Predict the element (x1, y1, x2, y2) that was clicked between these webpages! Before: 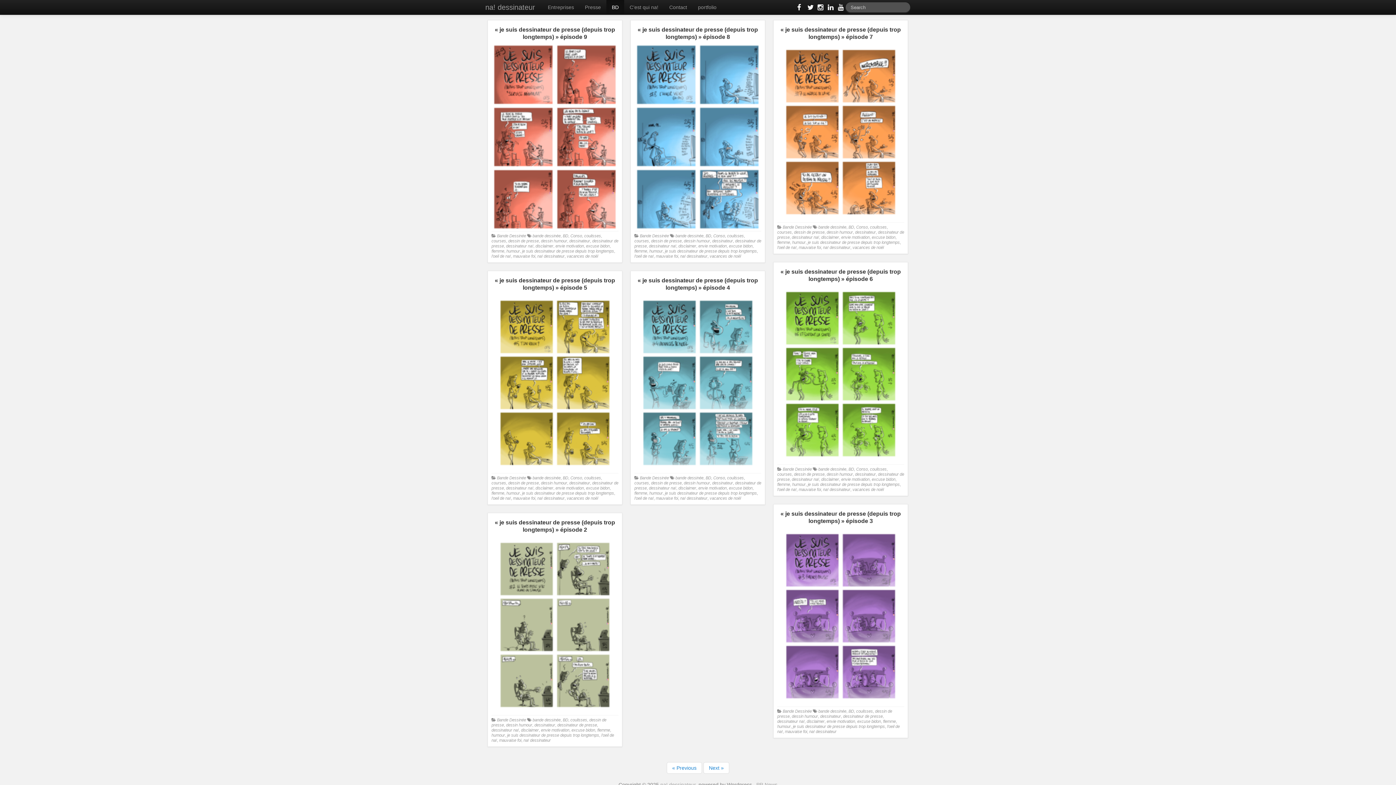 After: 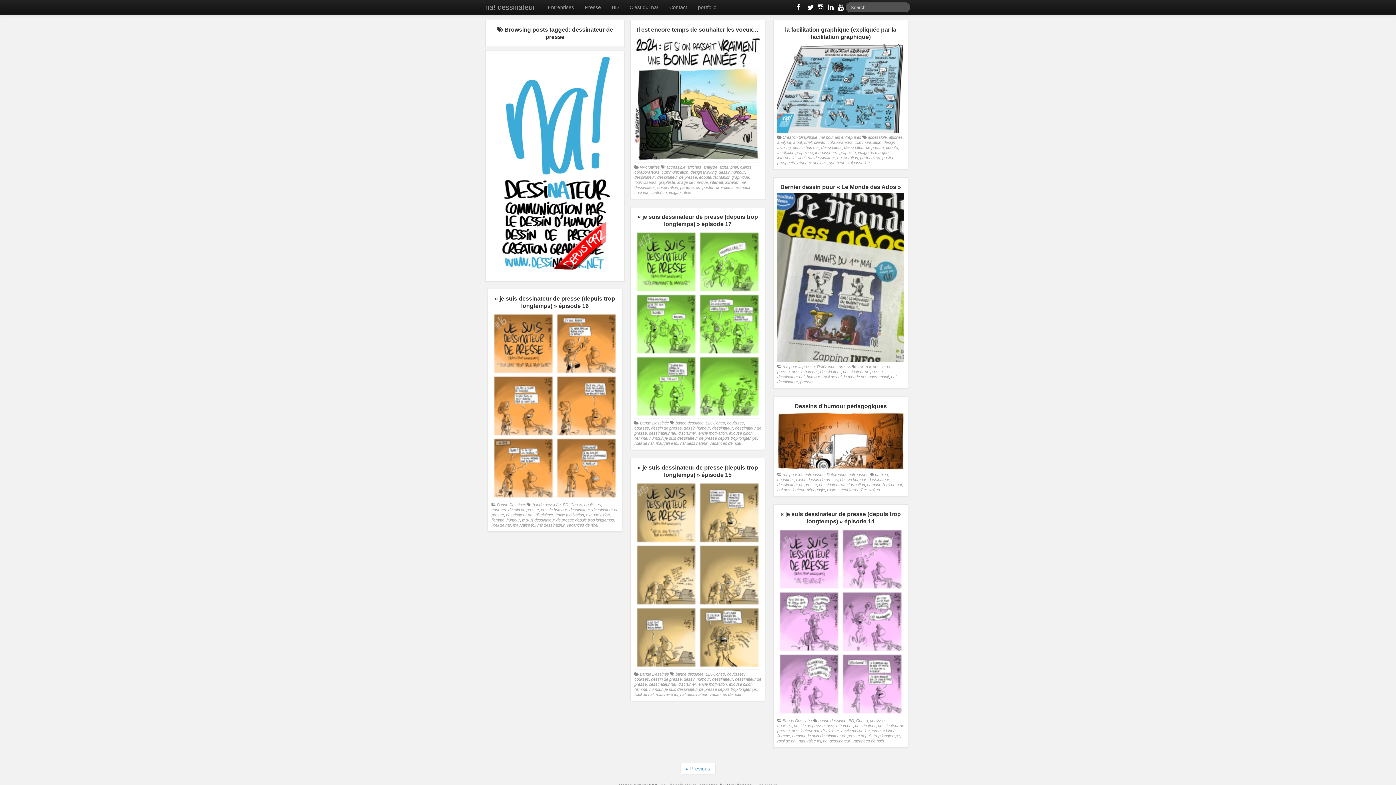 Action: label: dessinateur de presse bbox: (843, 714, 882, 718)